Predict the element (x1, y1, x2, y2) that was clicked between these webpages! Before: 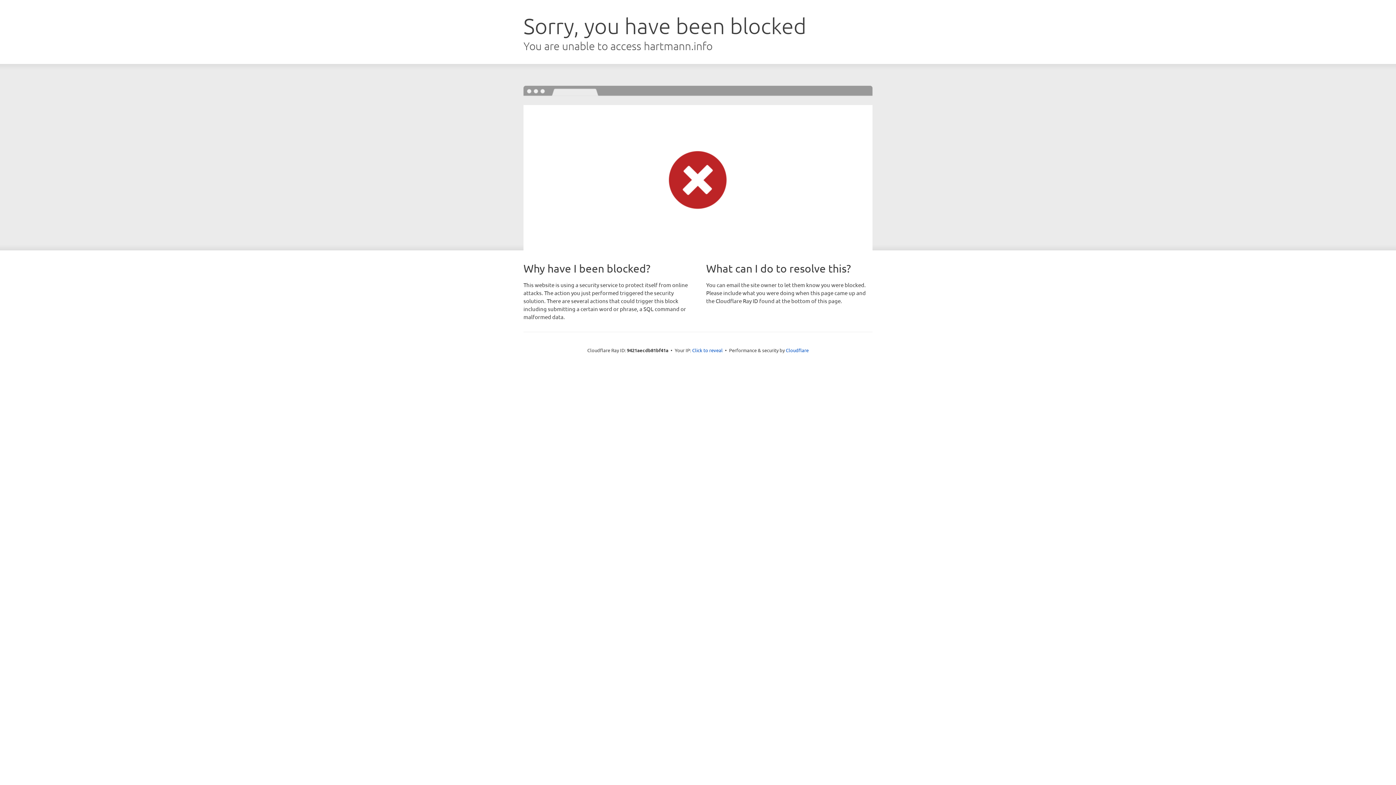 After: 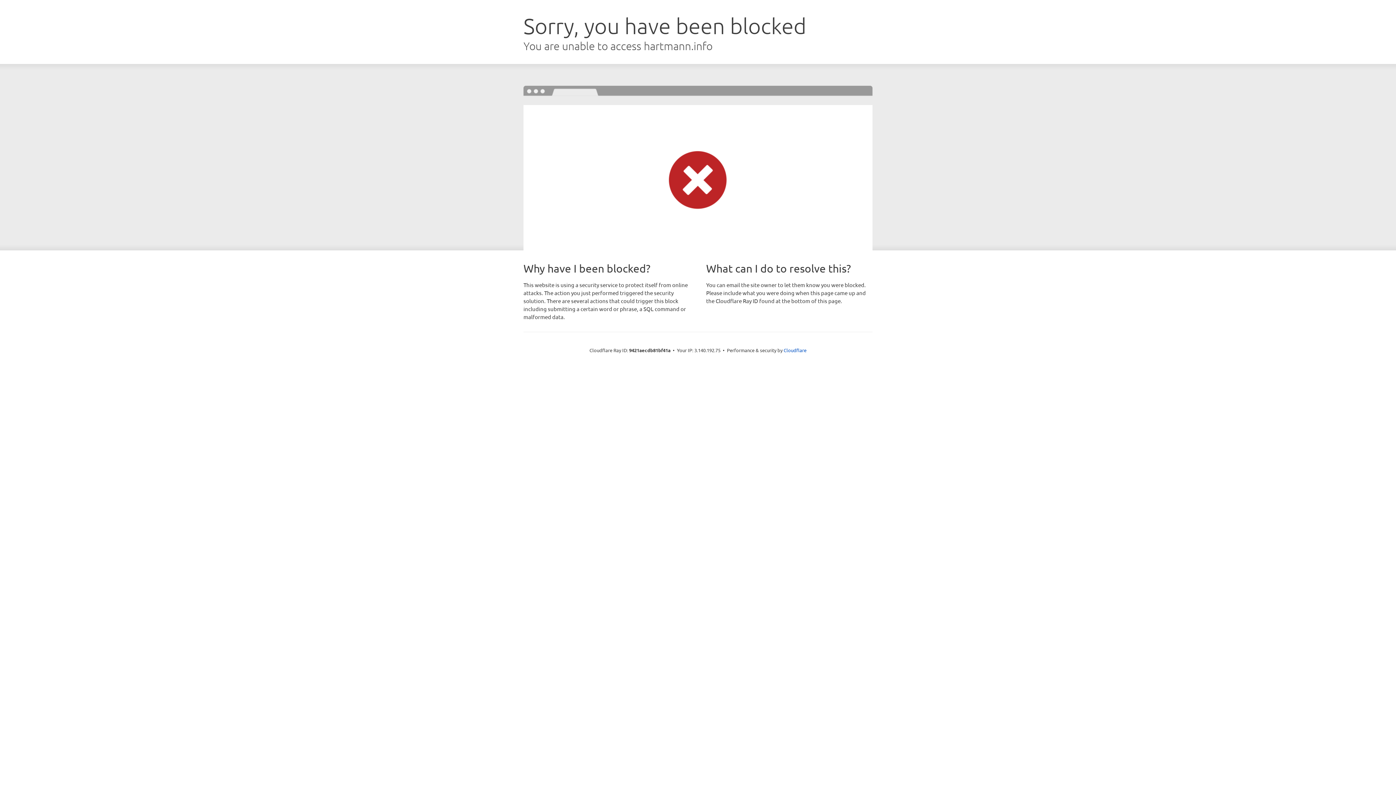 Action: label: Click to reveal bbox: (692, 346, 722, 353)